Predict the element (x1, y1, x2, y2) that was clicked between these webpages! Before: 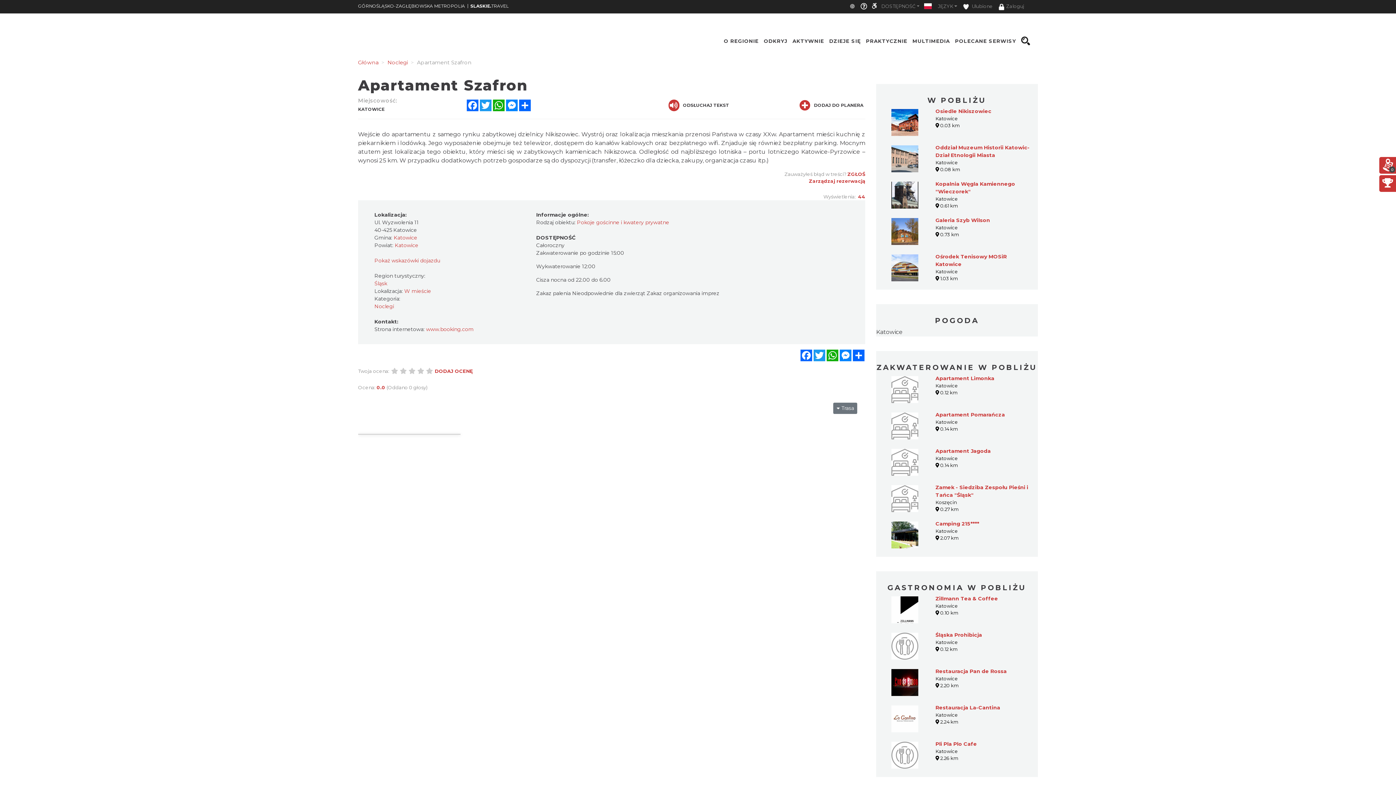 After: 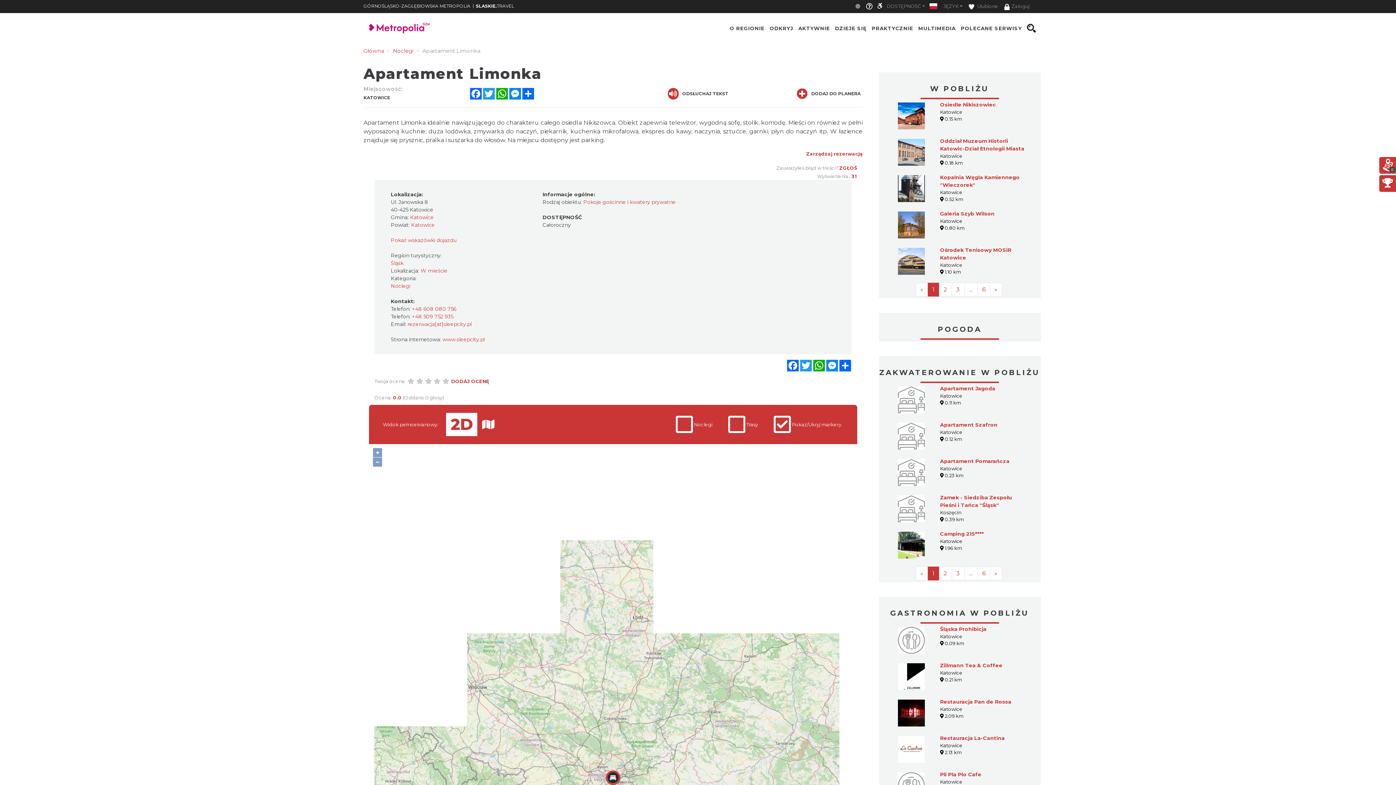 Action: label: Apartament Limonka bbox: (935, 375, 994, 381)